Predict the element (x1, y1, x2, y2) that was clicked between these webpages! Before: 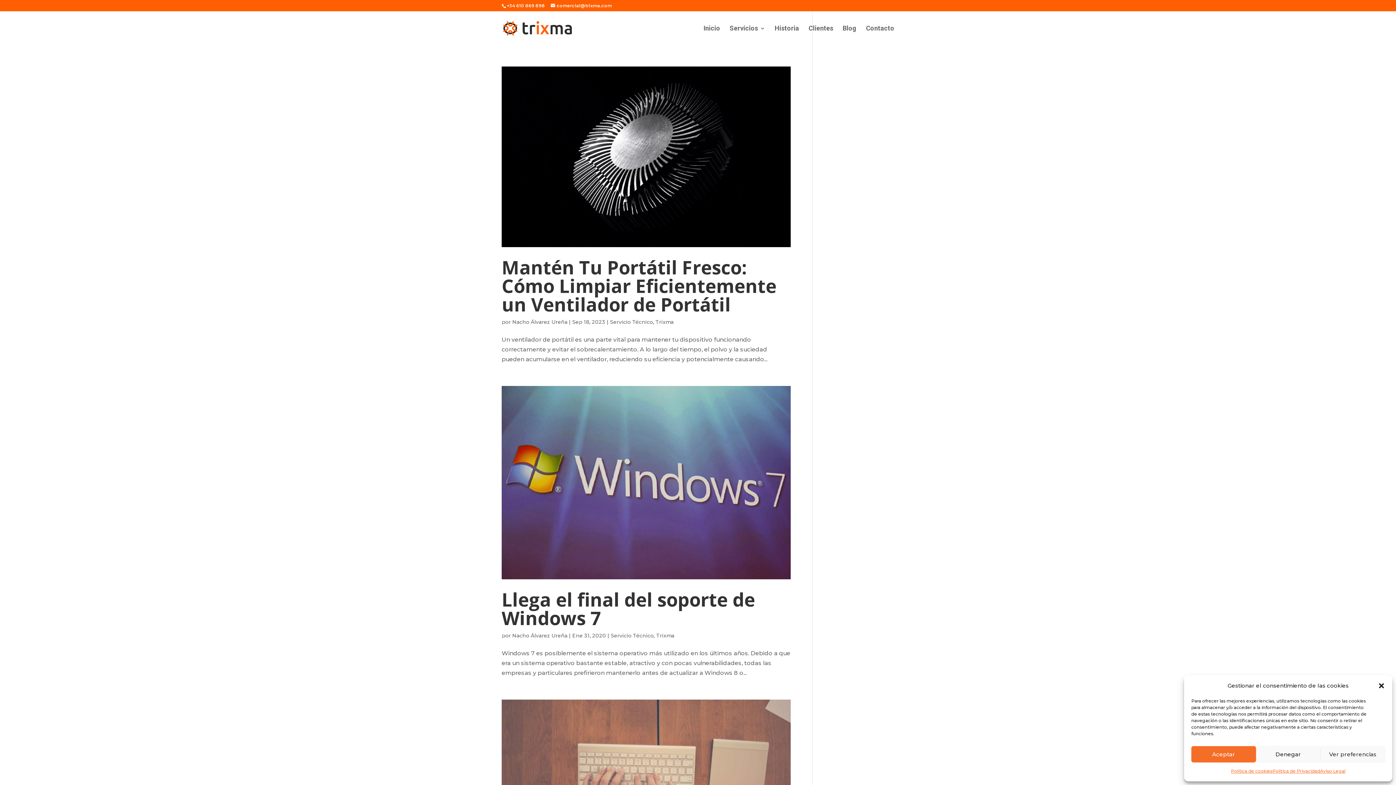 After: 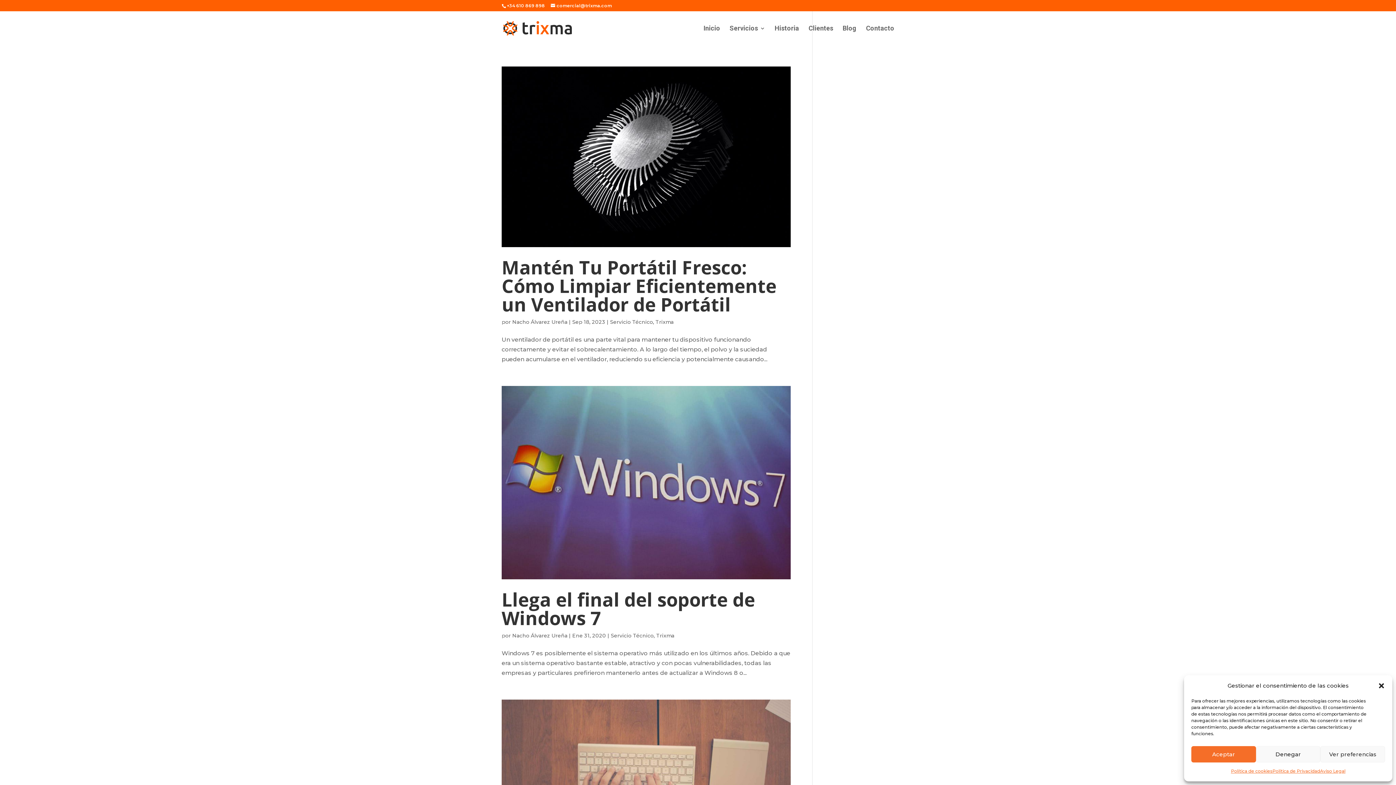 Action: label: Servicio Técnico bbox: (610, 319, 653, 325)